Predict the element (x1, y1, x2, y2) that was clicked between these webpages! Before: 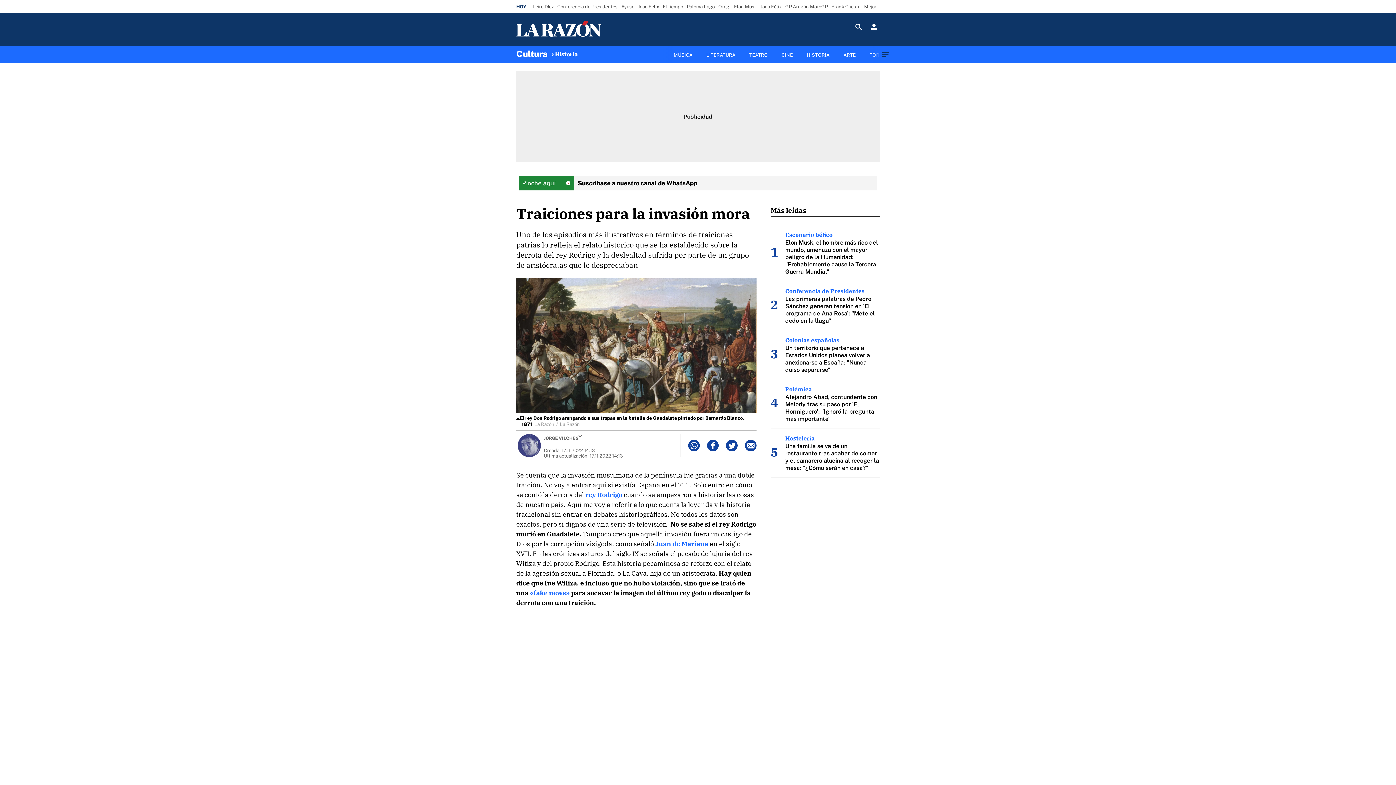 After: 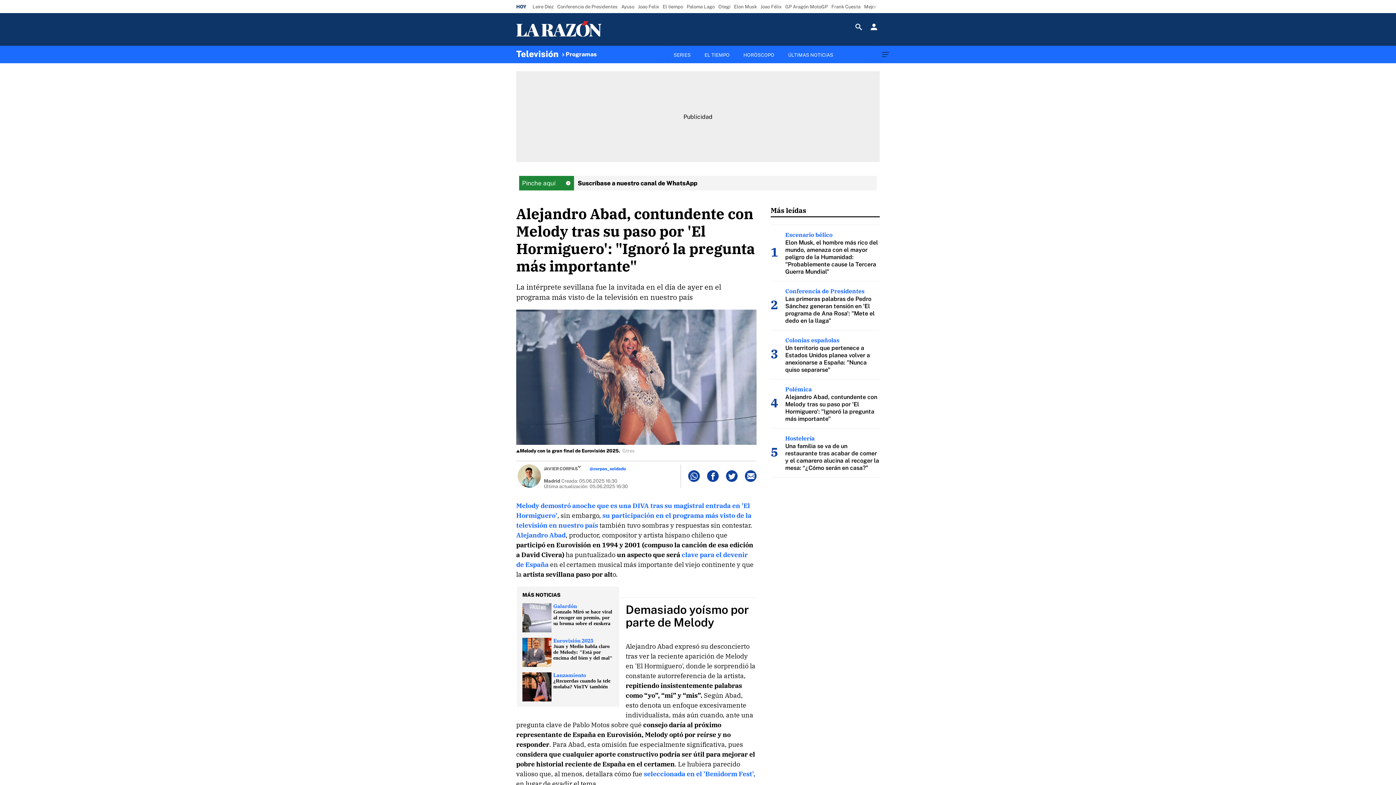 Action: label: Alejandro Abad, contundente con Melody tras su paso por 'El Hormiguero': "Ignoró la pregunta más importante" bbox: (785, 393, 877, 422)